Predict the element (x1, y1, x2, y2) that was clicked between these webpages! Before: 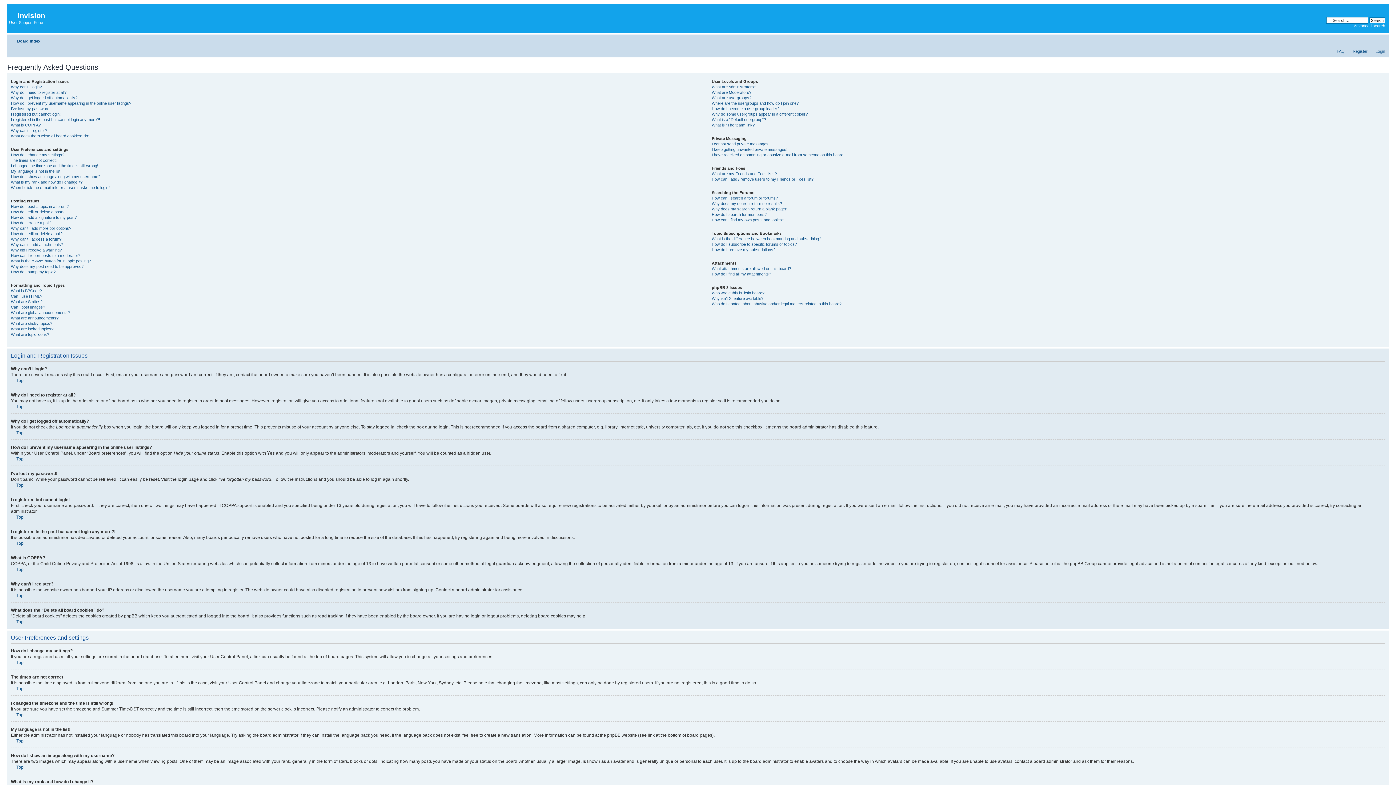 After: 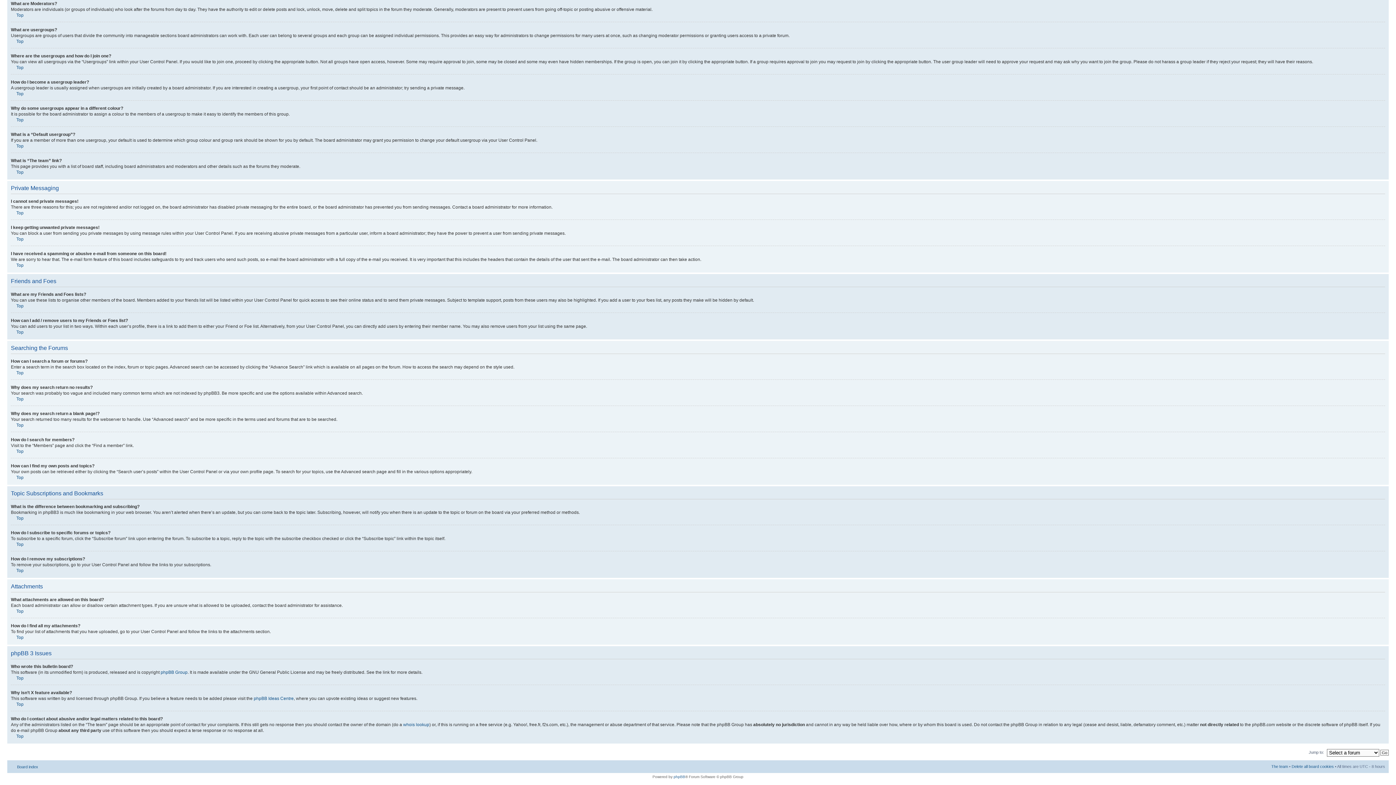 Action: label: How can I find my own posts and topics? bbox: (711, 217, 784, 222)